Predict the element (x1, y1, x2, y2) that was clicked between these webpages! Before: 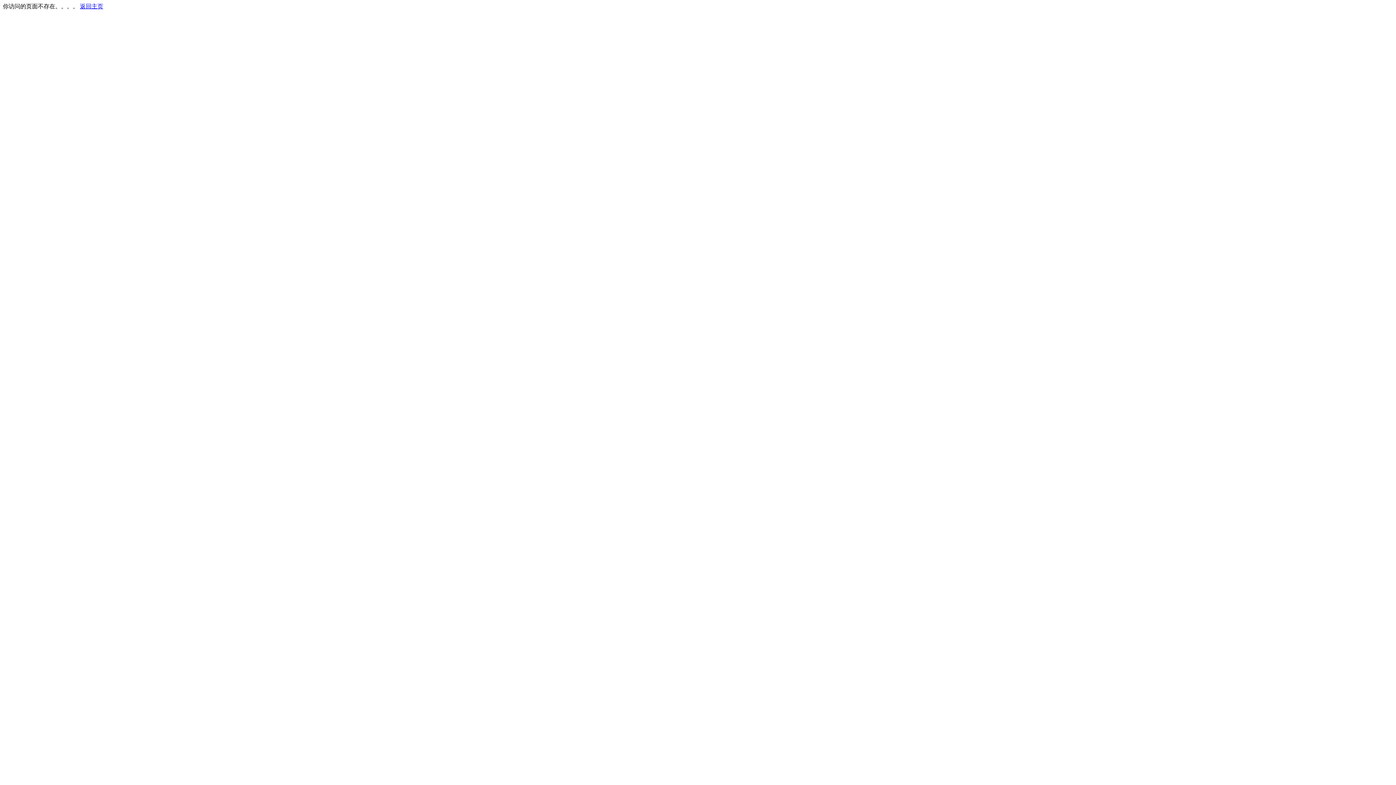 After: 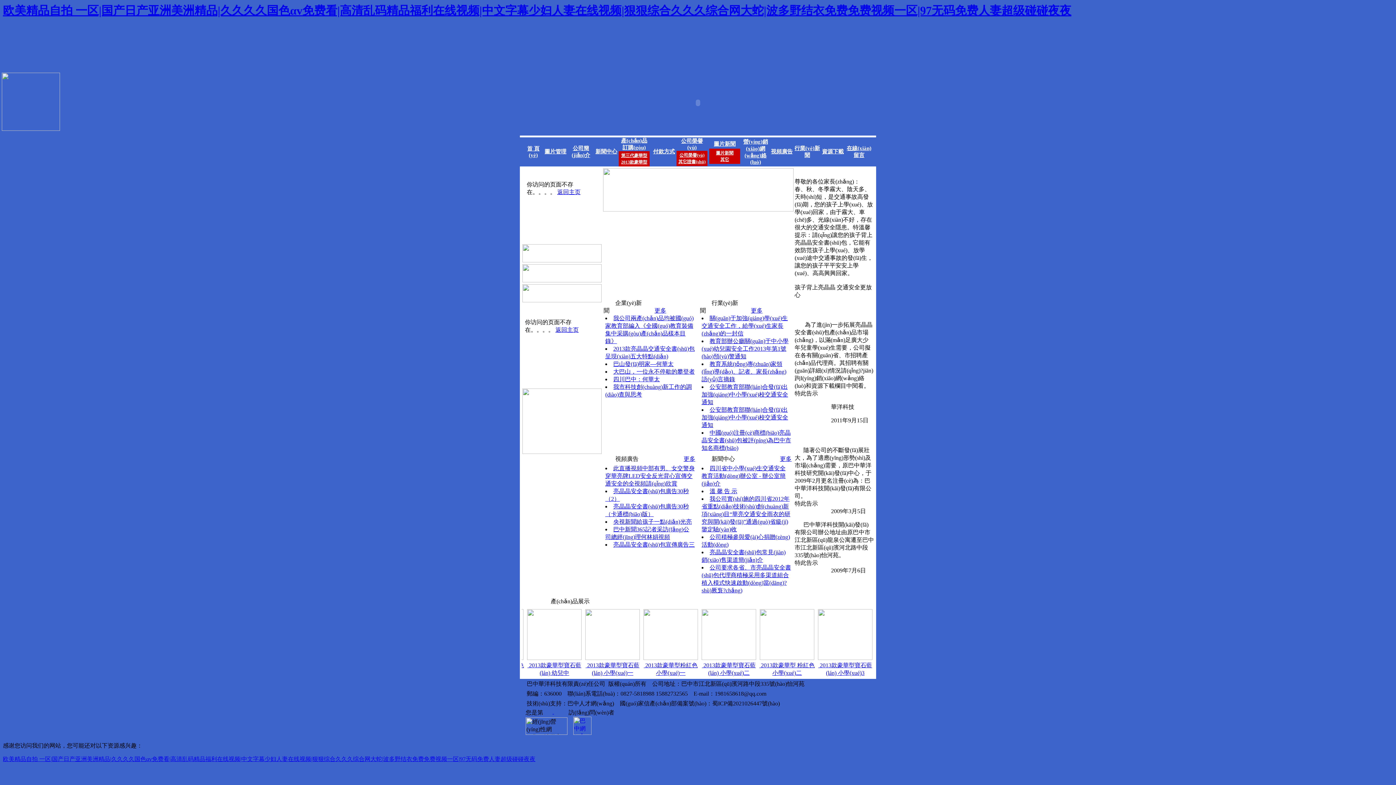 Action: label: 返回主页 bbox: (80, 3, 103, 9)